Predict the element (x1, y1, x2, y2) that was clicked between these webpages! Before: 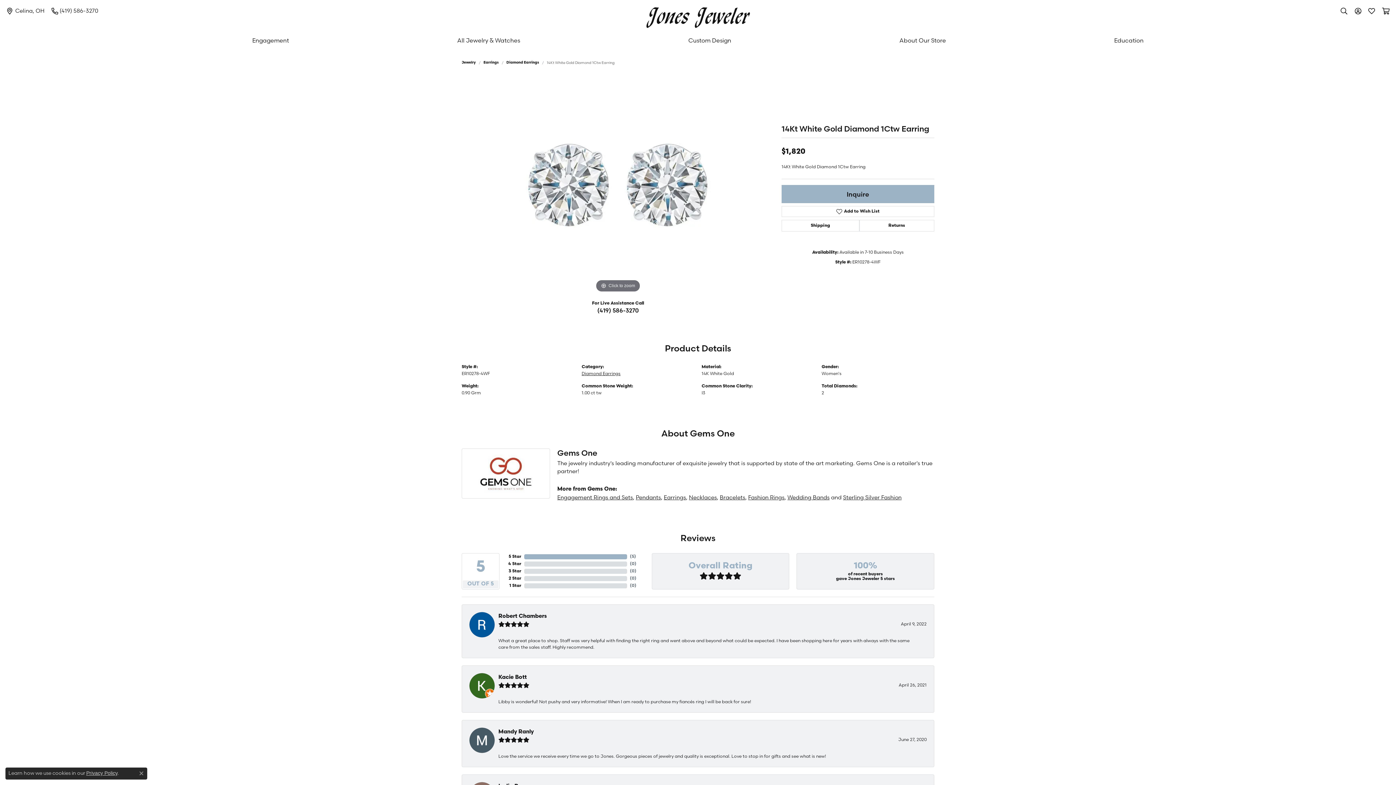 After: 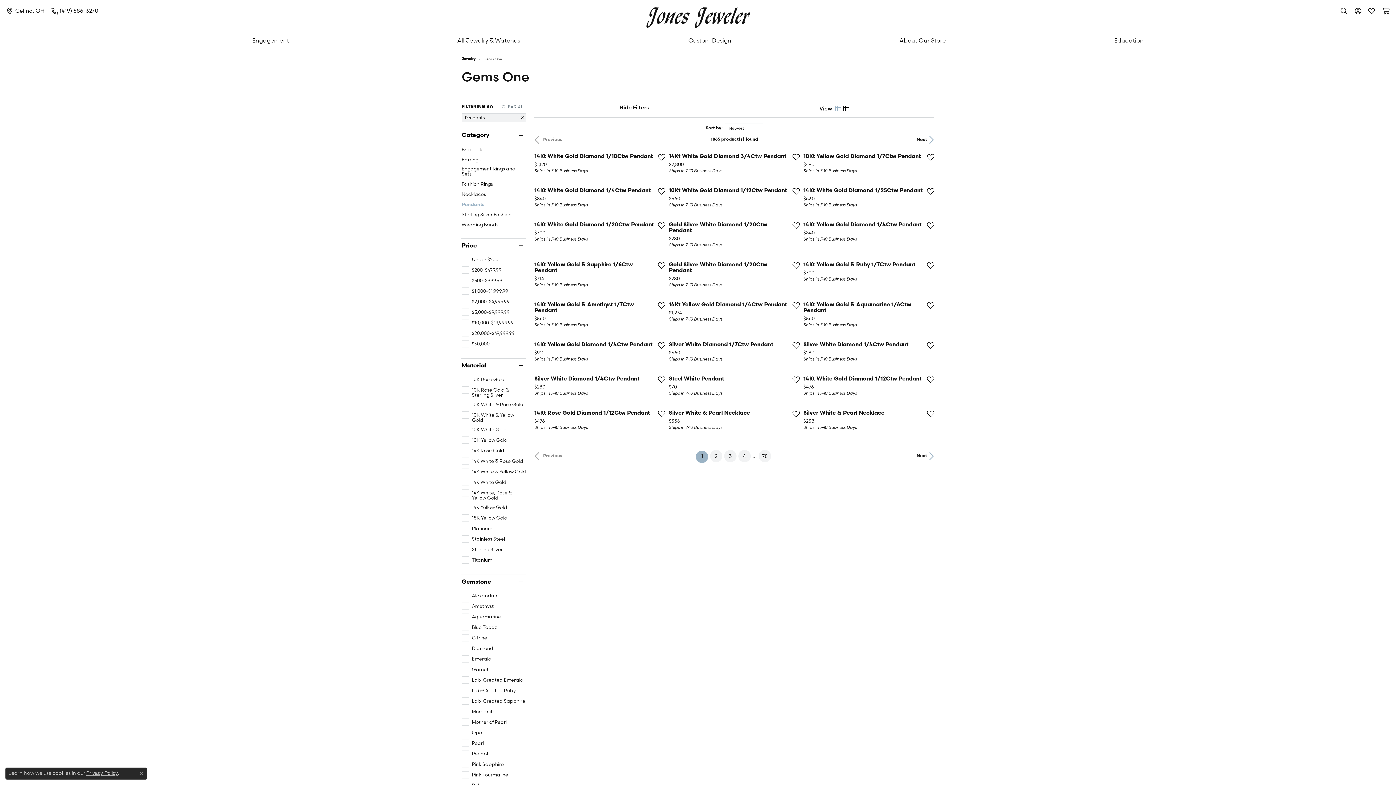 Action: label: Pendants bbox: (636, 494, 661, 501)